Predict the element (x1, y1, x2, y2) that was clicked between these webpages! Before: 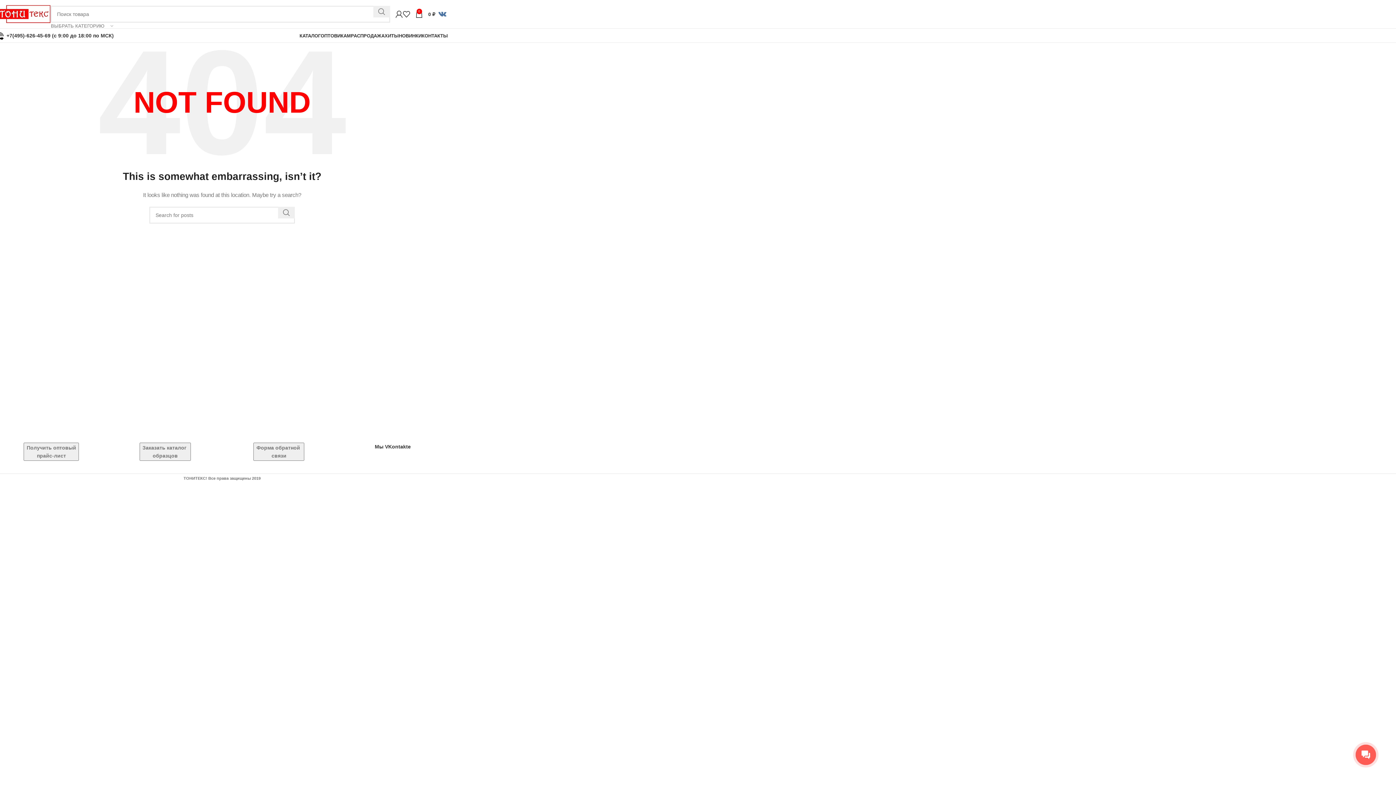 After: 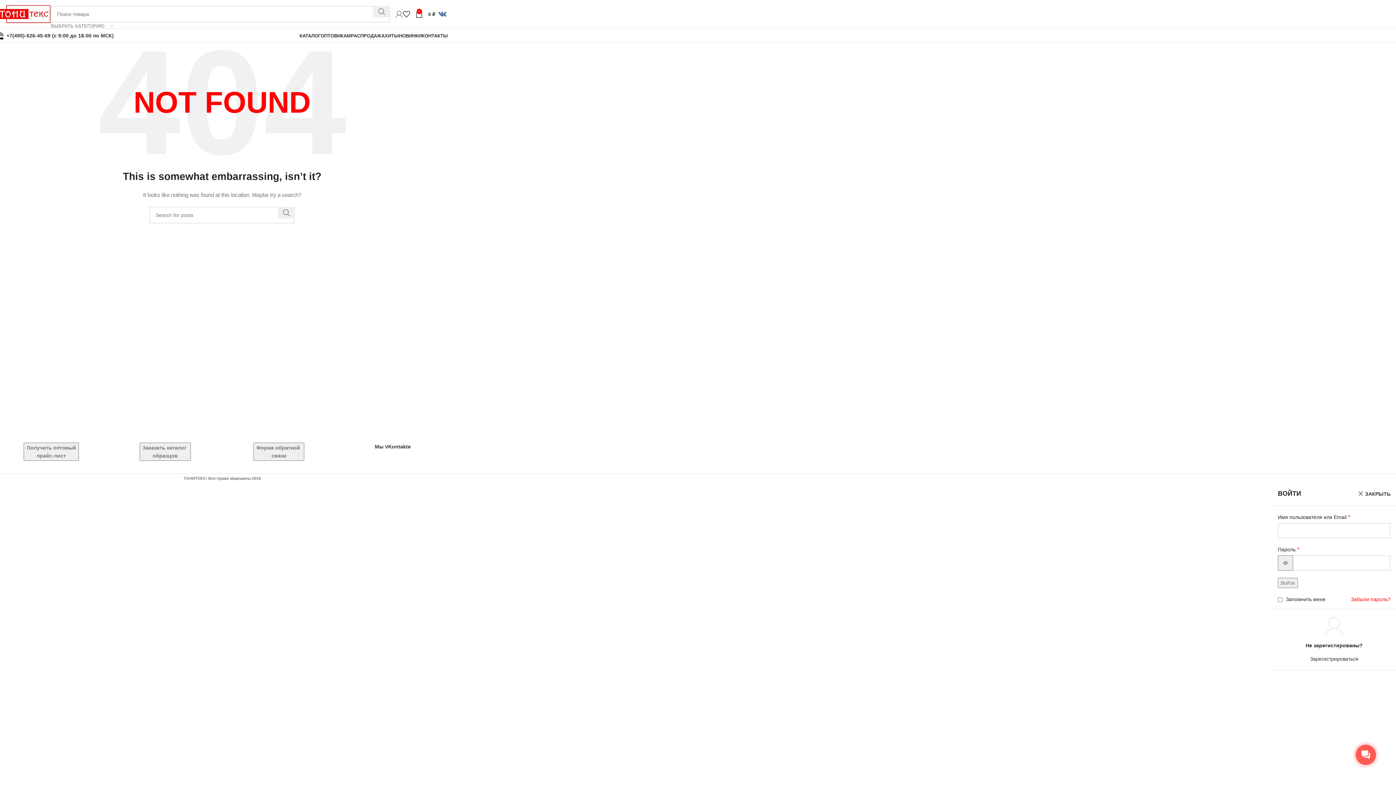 Action: bbox: (395, 6, 402, 21)